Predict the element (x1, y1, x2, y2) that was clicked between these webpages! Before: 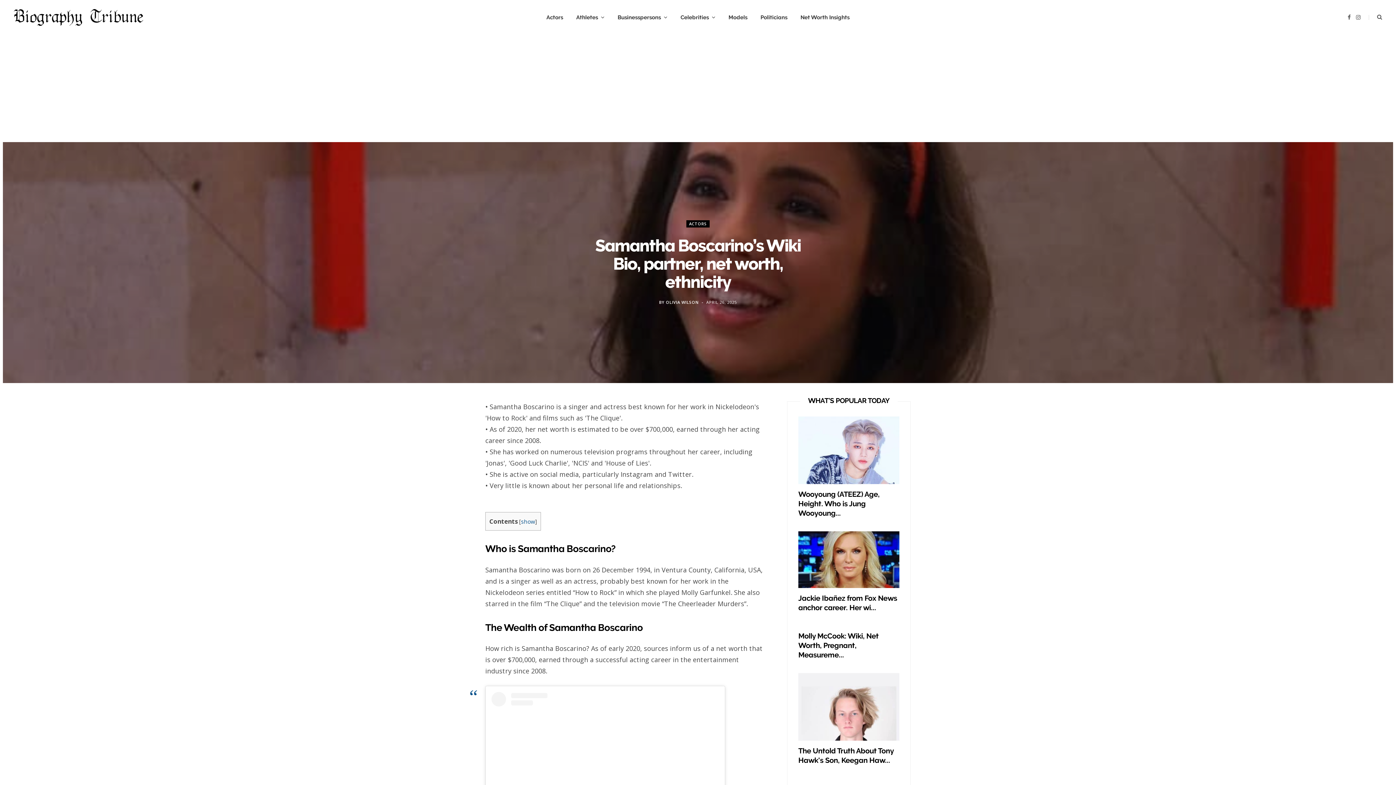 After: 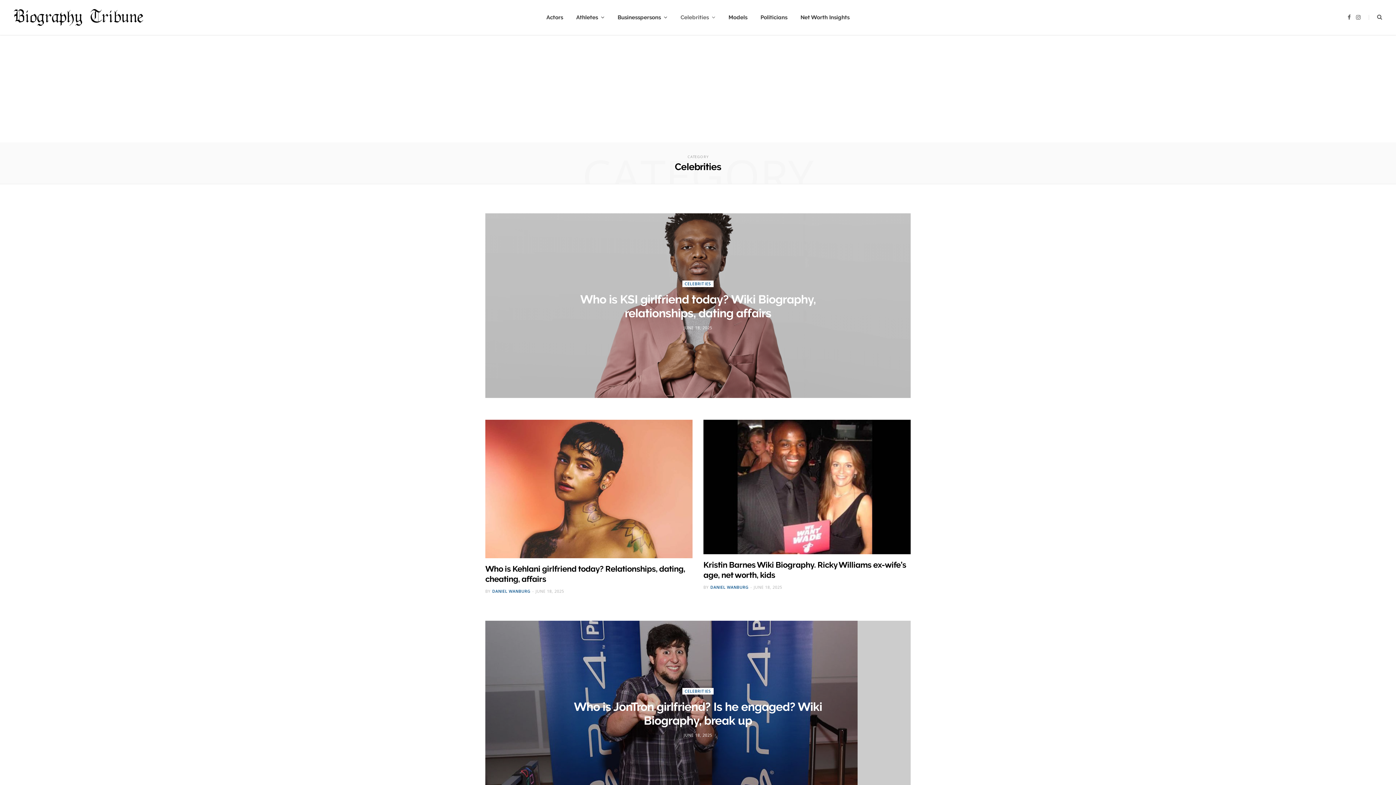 Action: label: Celebrities bbox: (674, 0, 722, 34)